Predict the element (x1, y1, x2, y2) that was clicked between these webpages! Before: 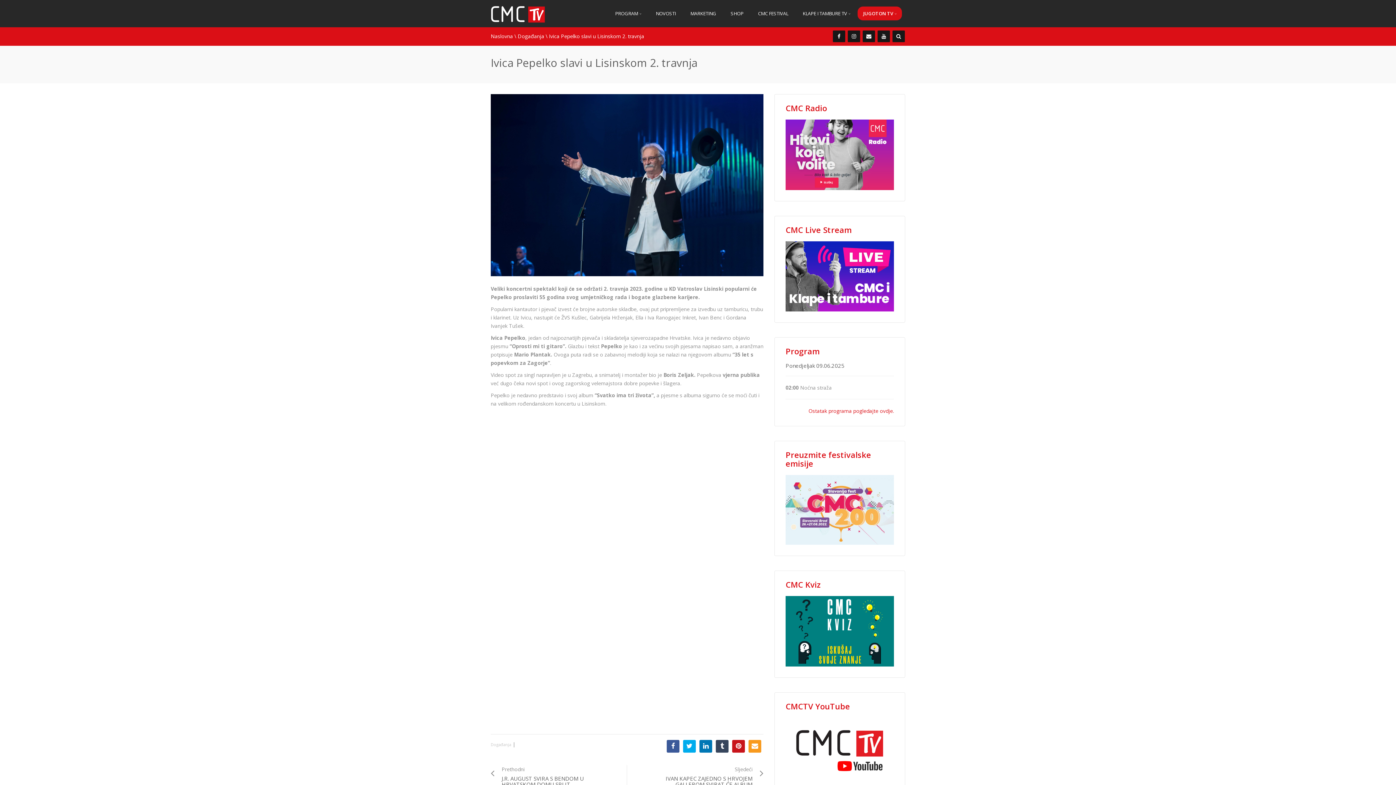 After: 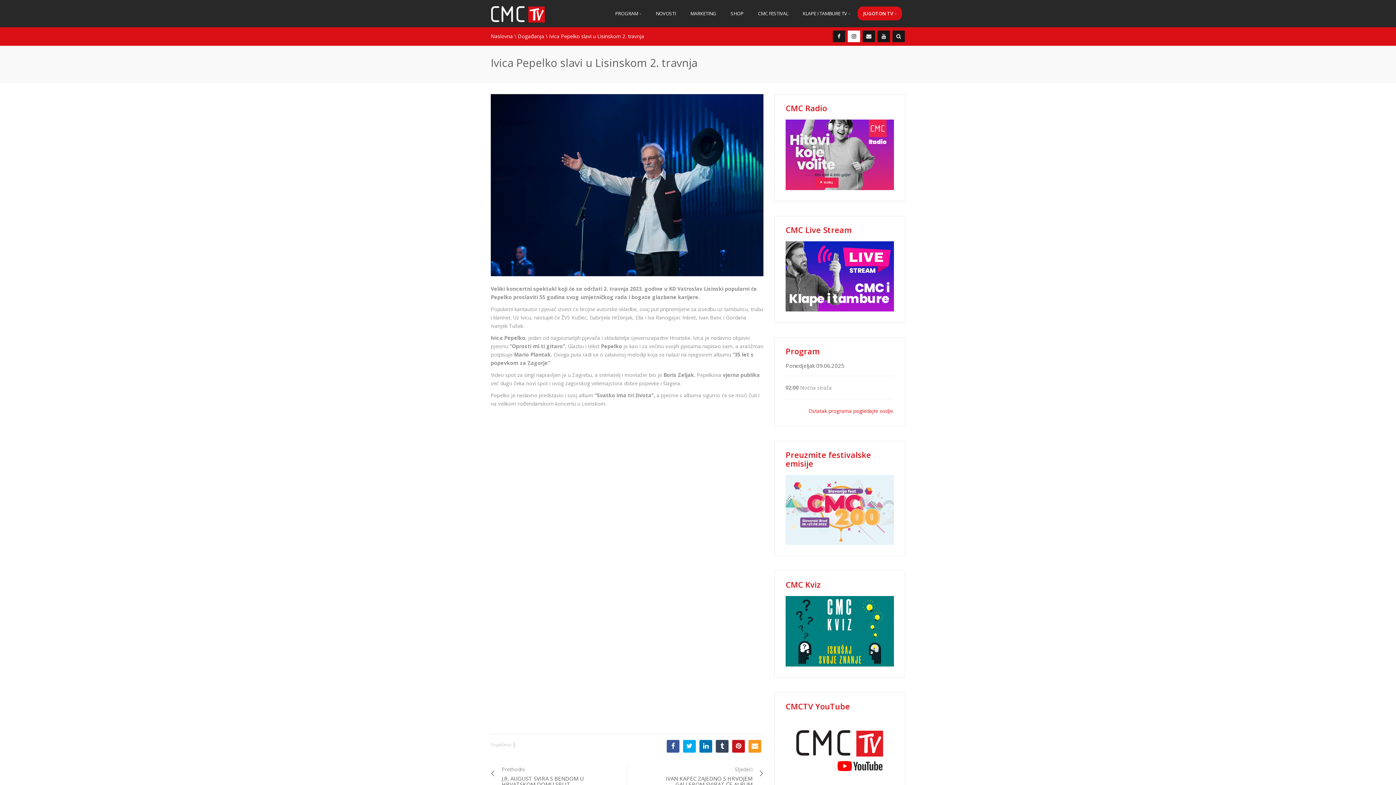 Action: bbox: (848, 30, 860, 42)